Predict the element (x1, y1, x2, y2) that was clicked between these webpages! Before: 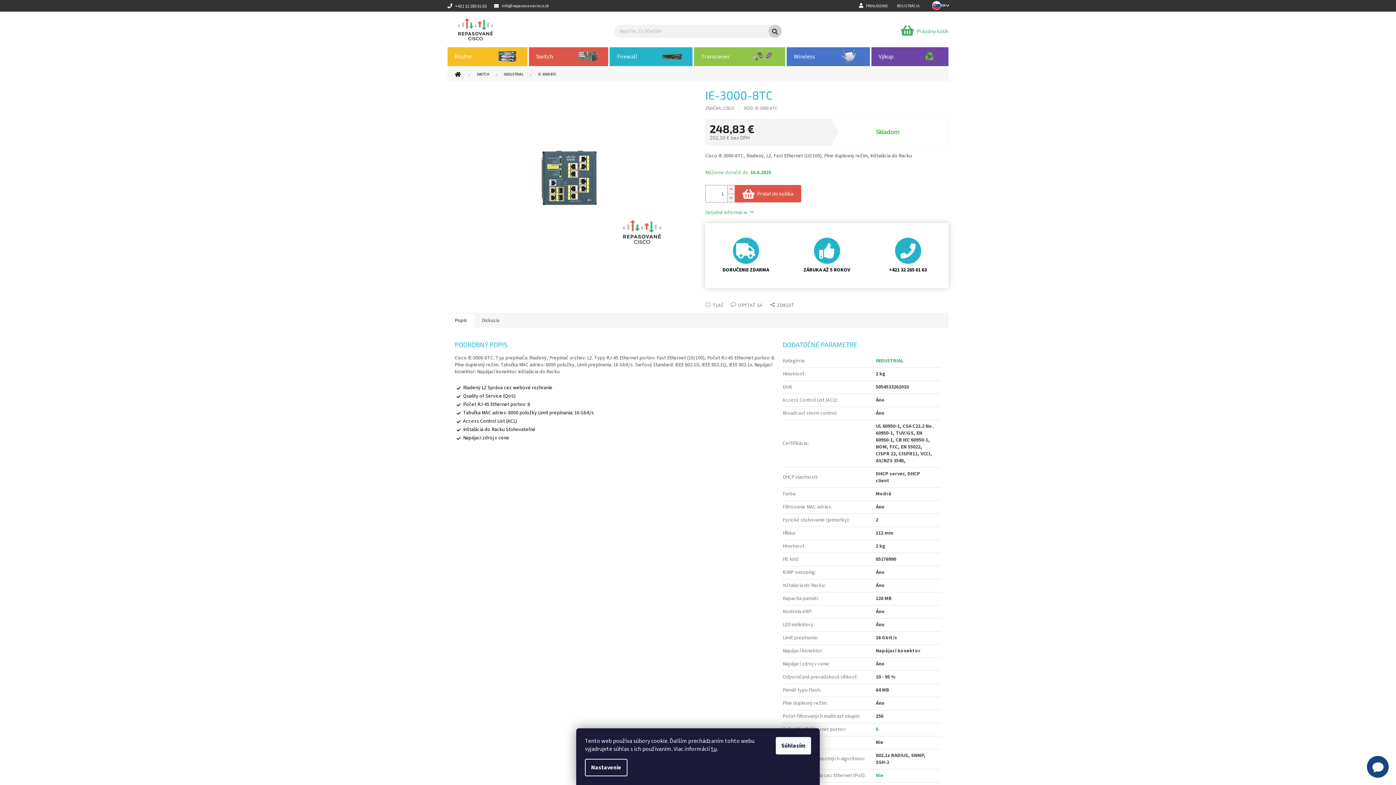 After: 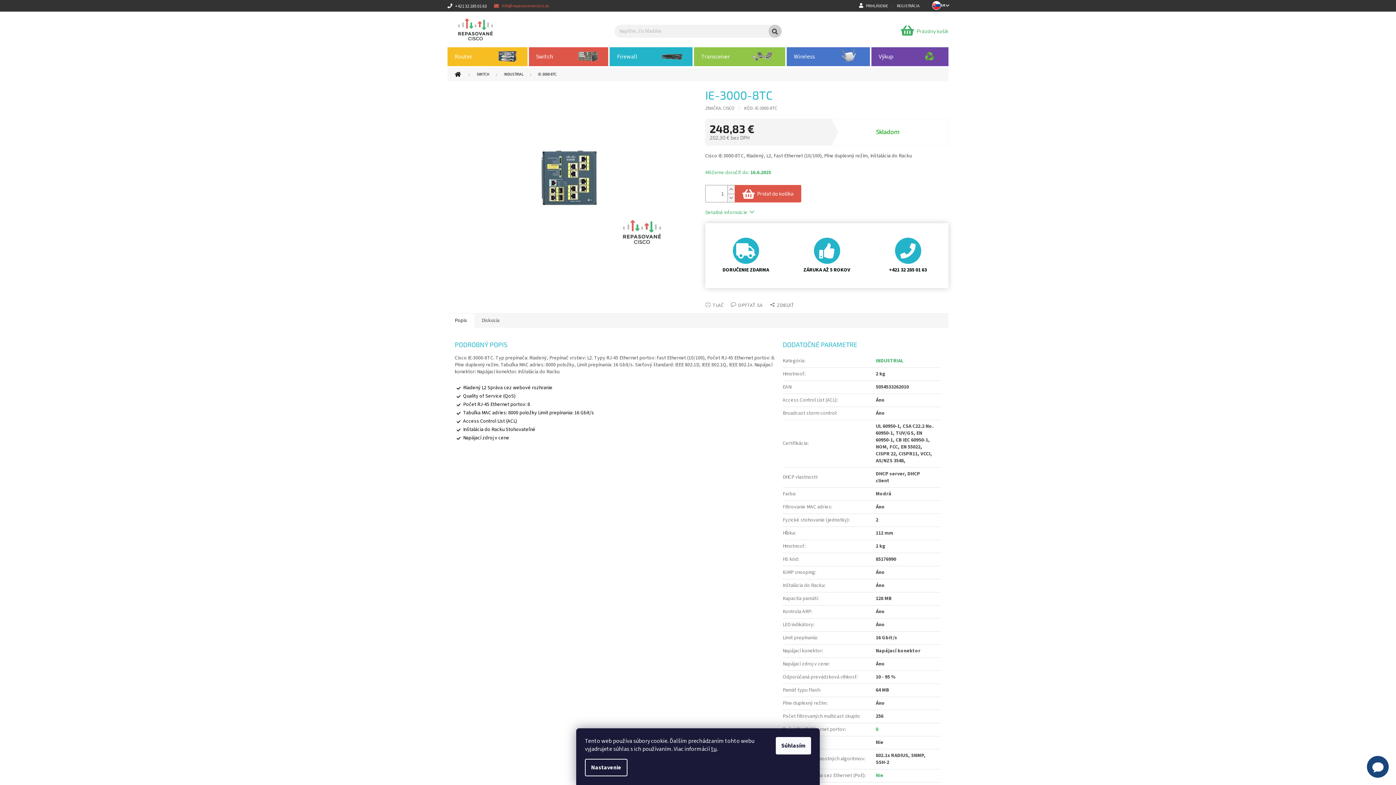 Action: bbox: (494, 3, 549, 9) label: info@repasovanecisco.sk